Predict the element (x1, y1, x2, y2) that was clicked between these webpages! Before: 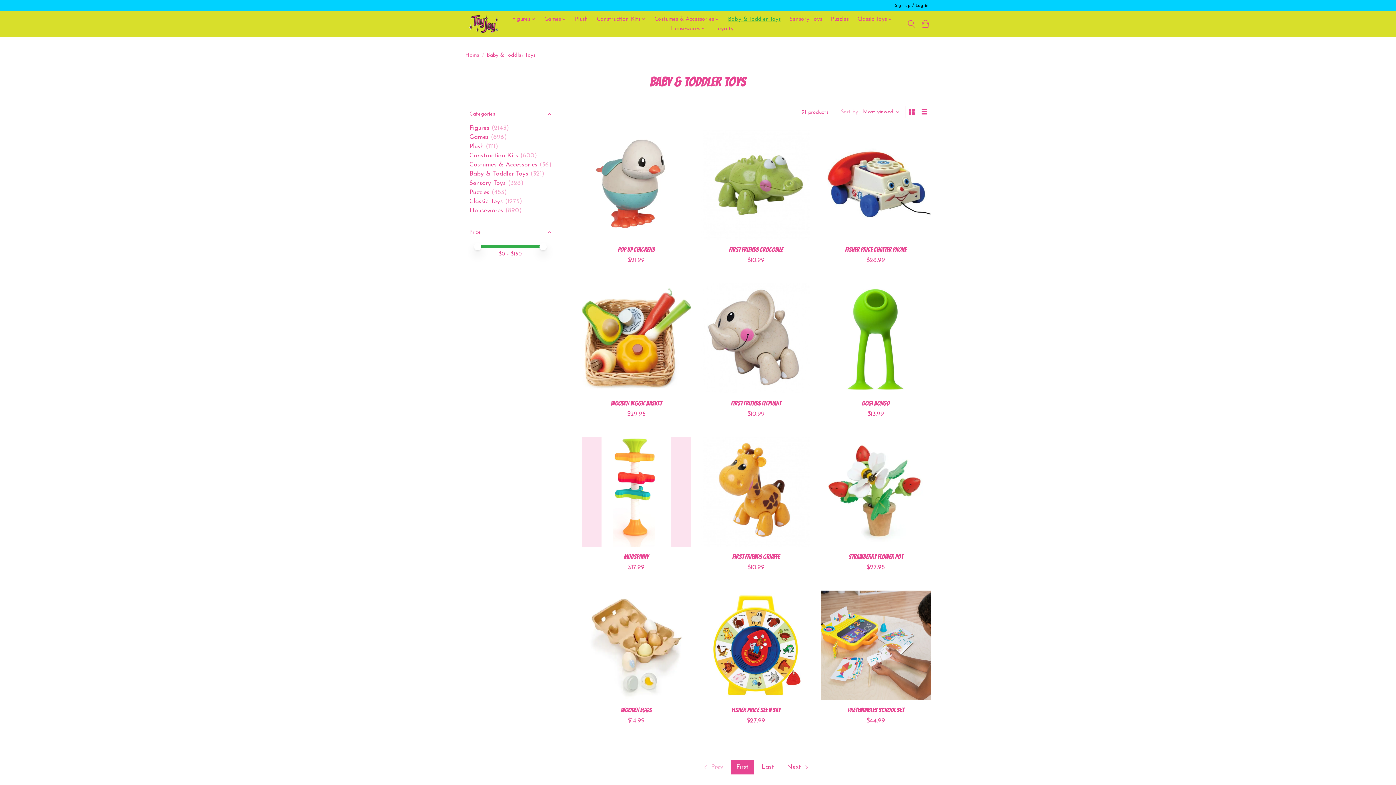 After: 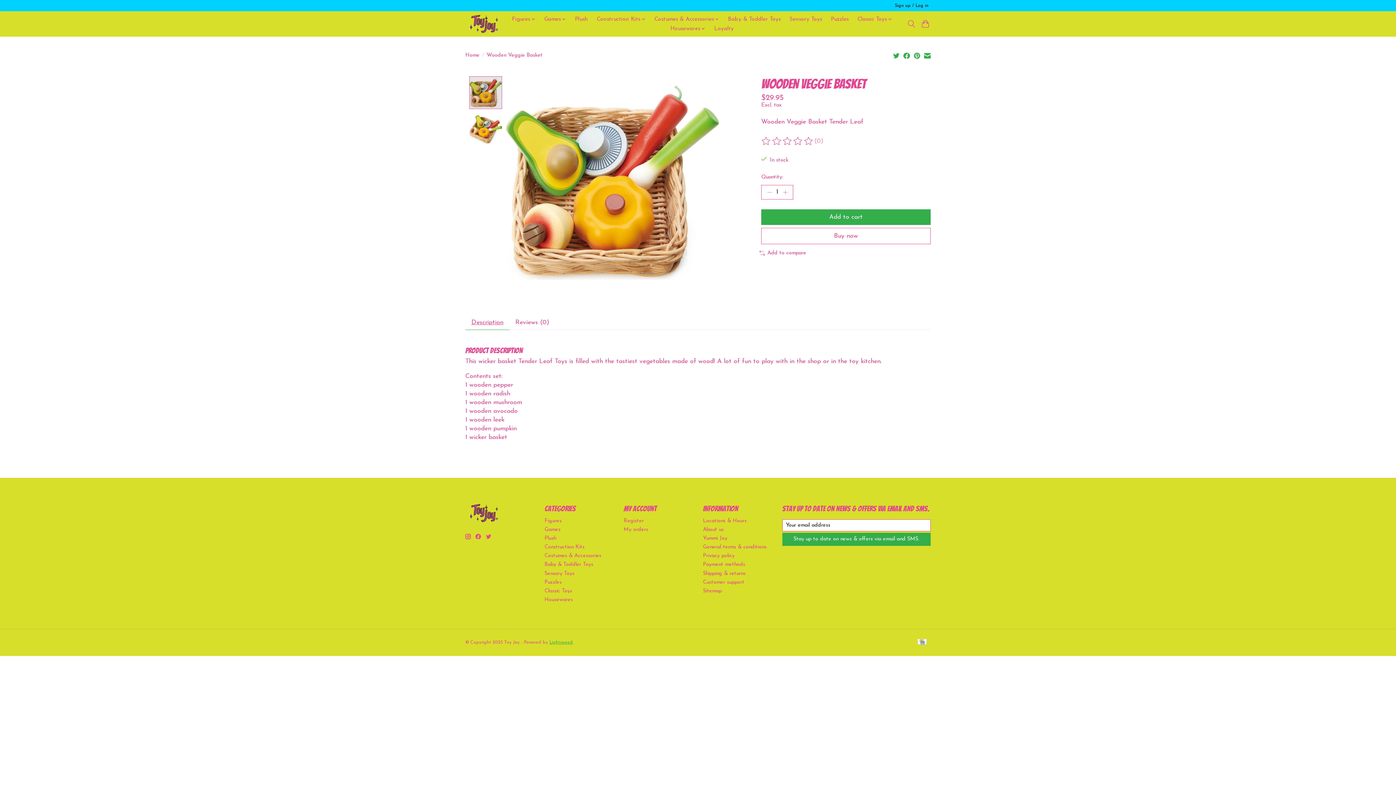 Action: bbox: (581, 283, 691, 393) label: Wooden Veggie Basket